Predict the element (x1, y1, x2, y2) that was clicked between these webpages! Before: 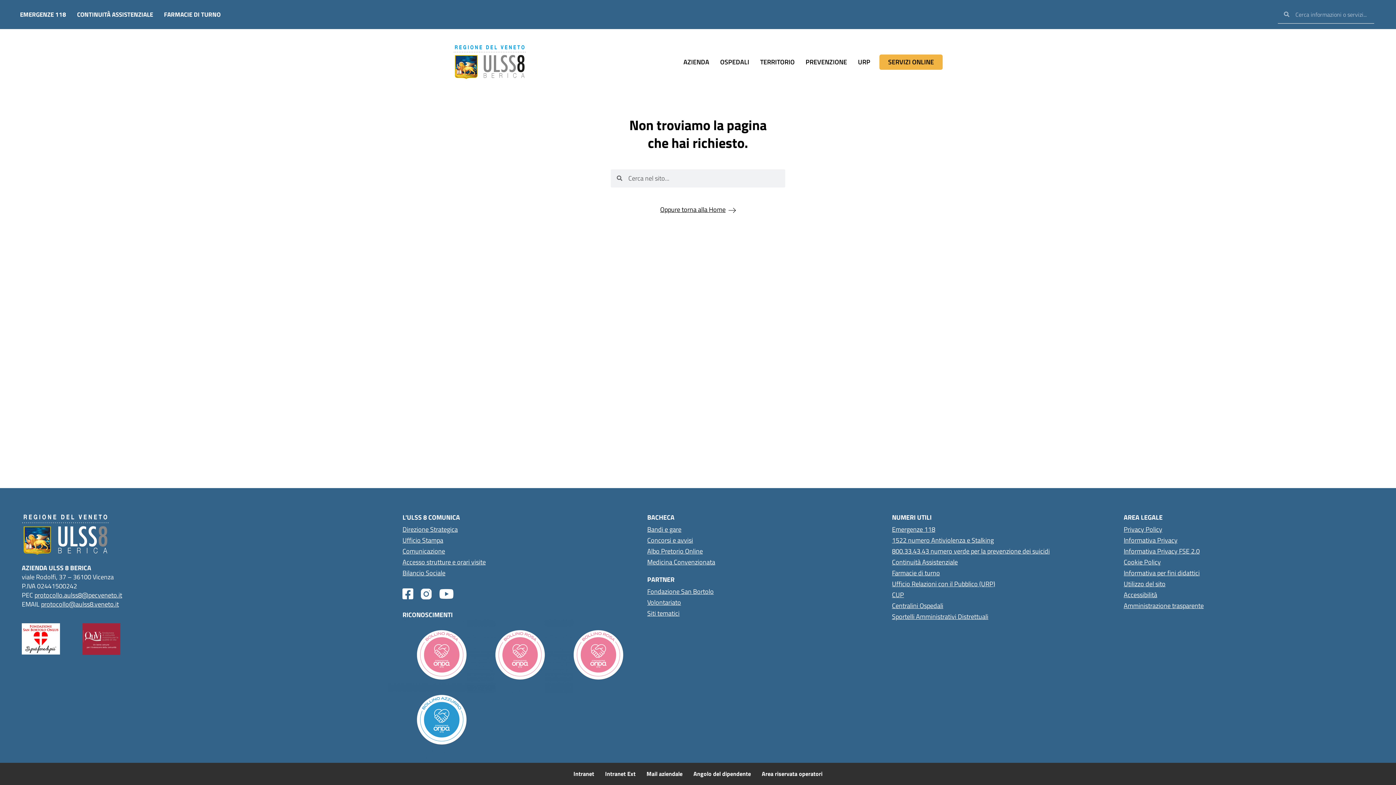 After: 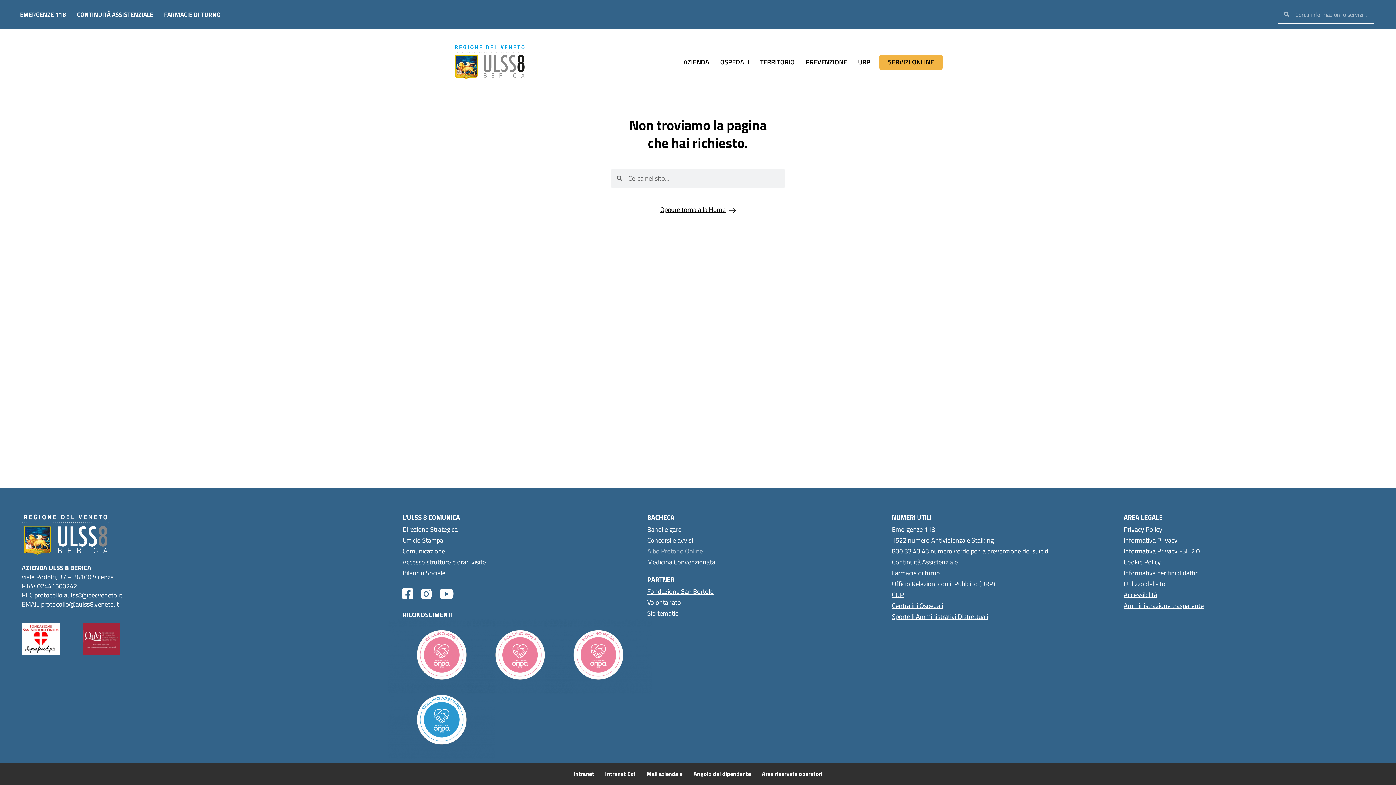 Action: bbox: (647, 546, 884, 557) label: Albo Pretorio Online